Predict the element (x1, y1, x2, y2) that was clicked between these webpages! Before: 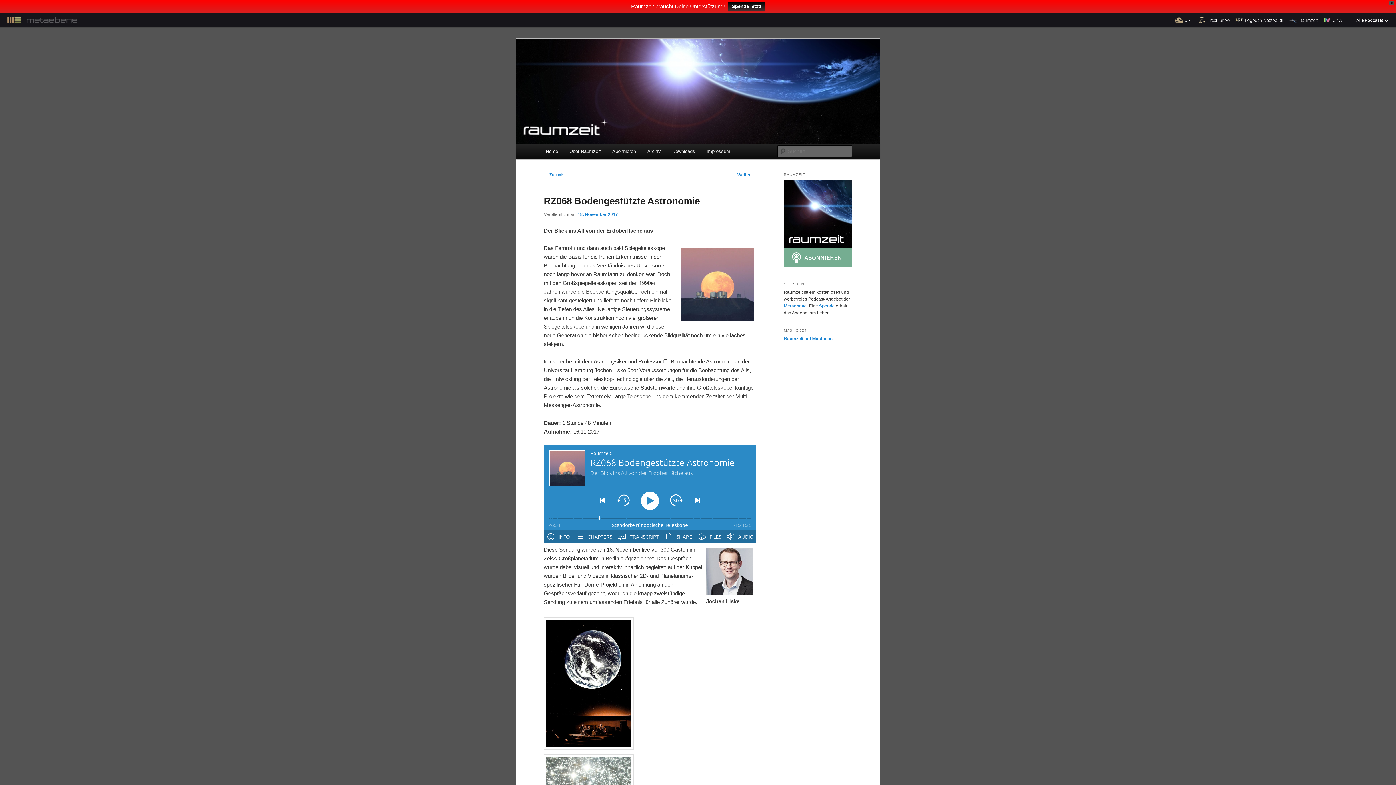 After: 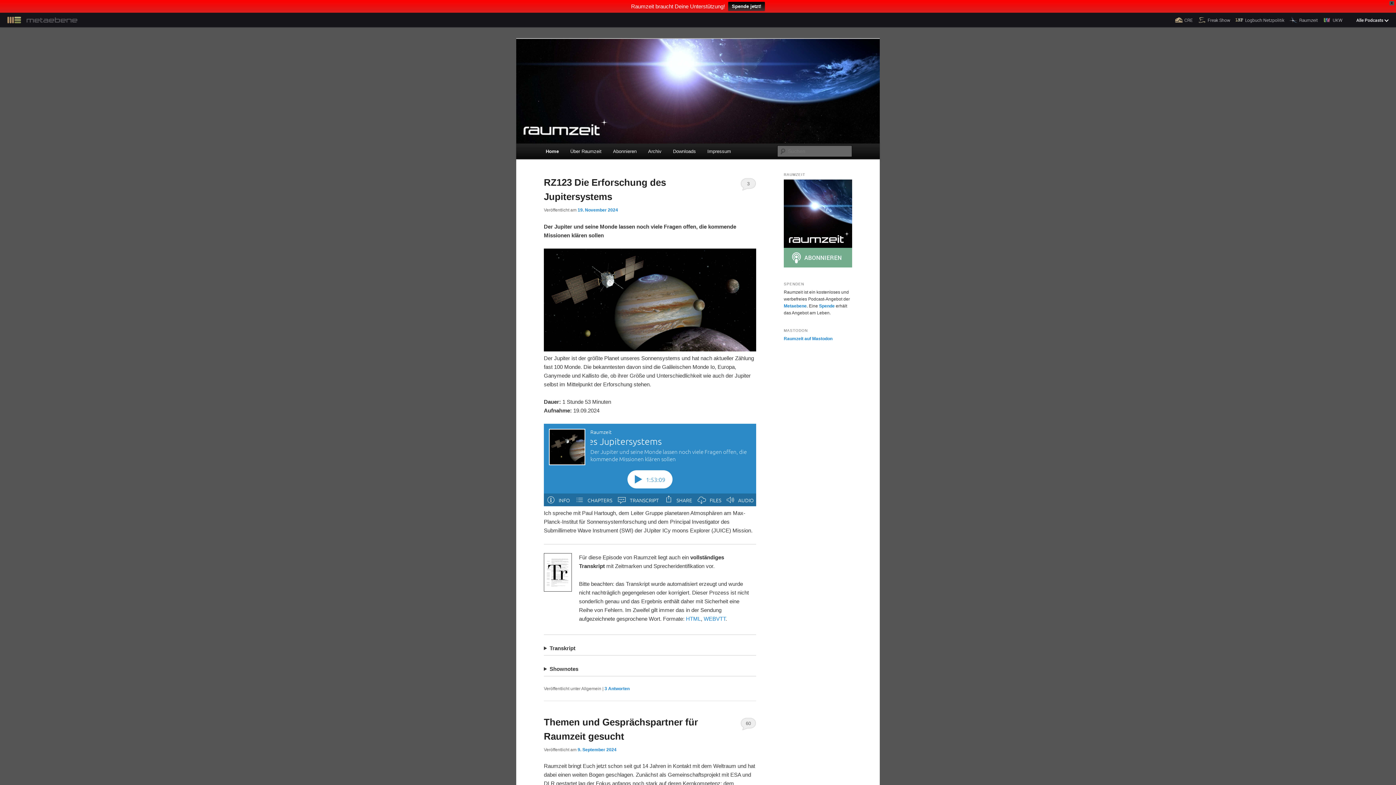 Action: label: Raumzeit bbox: (1287, 0, 1320, 14)